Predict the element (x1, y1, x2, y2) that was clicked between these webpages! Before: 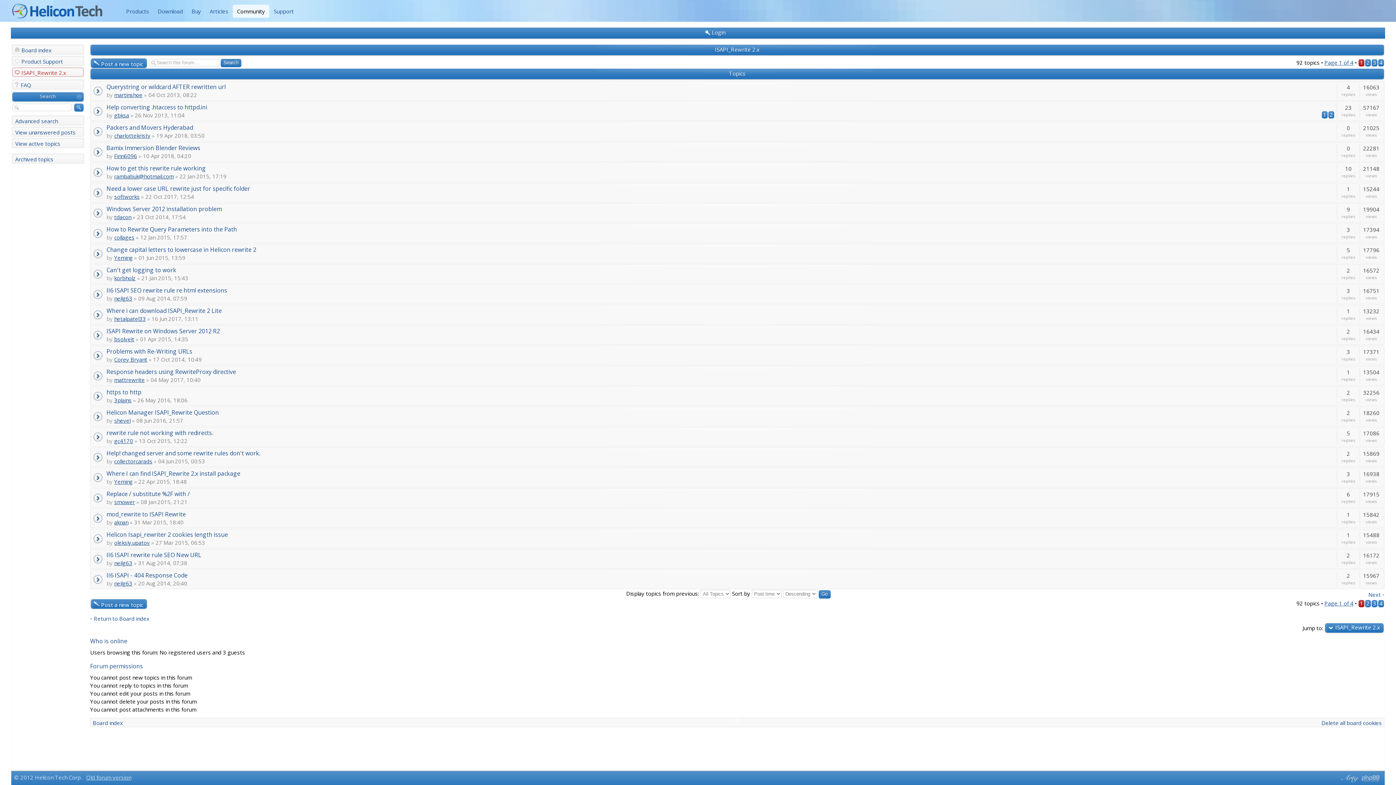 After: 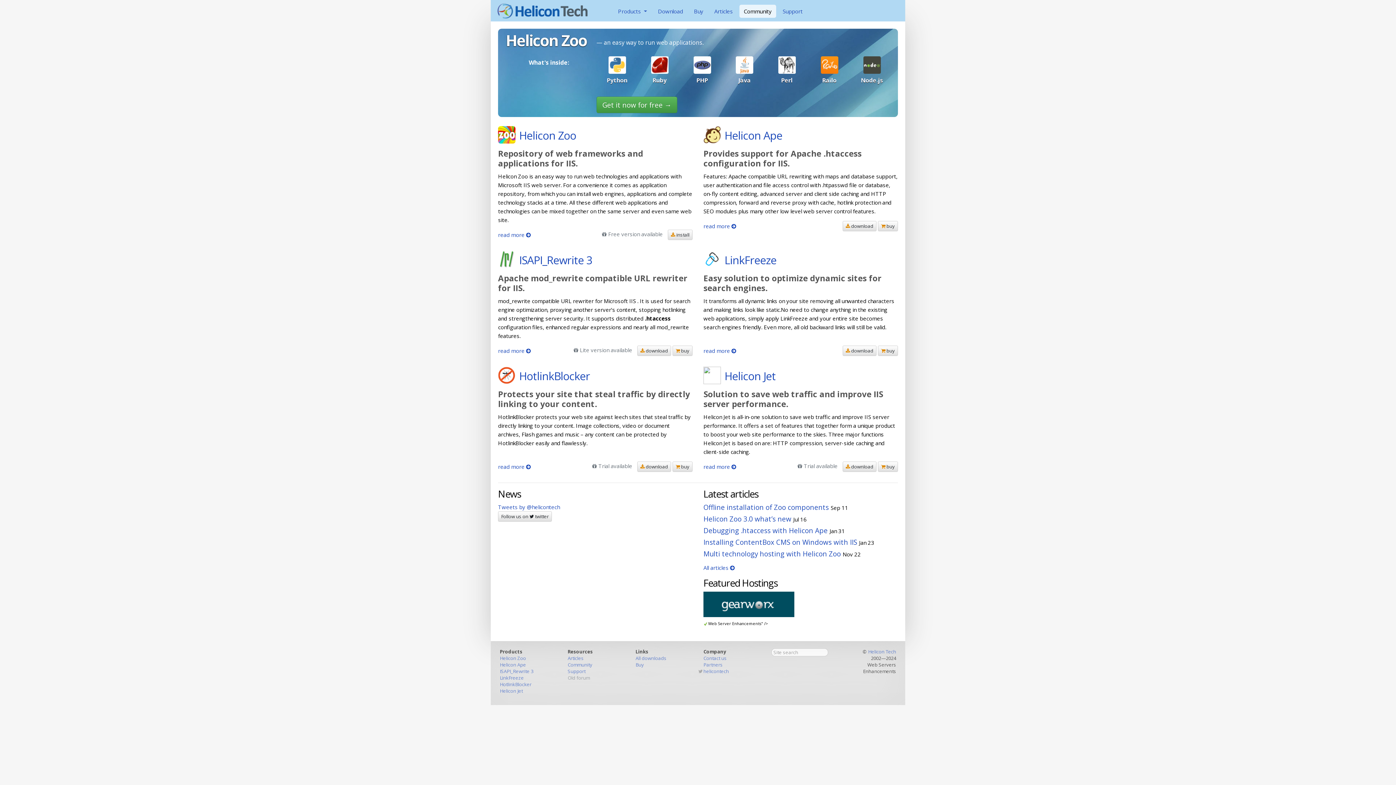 Action: label: Yeming bbox: (114, 478, 132, 485)